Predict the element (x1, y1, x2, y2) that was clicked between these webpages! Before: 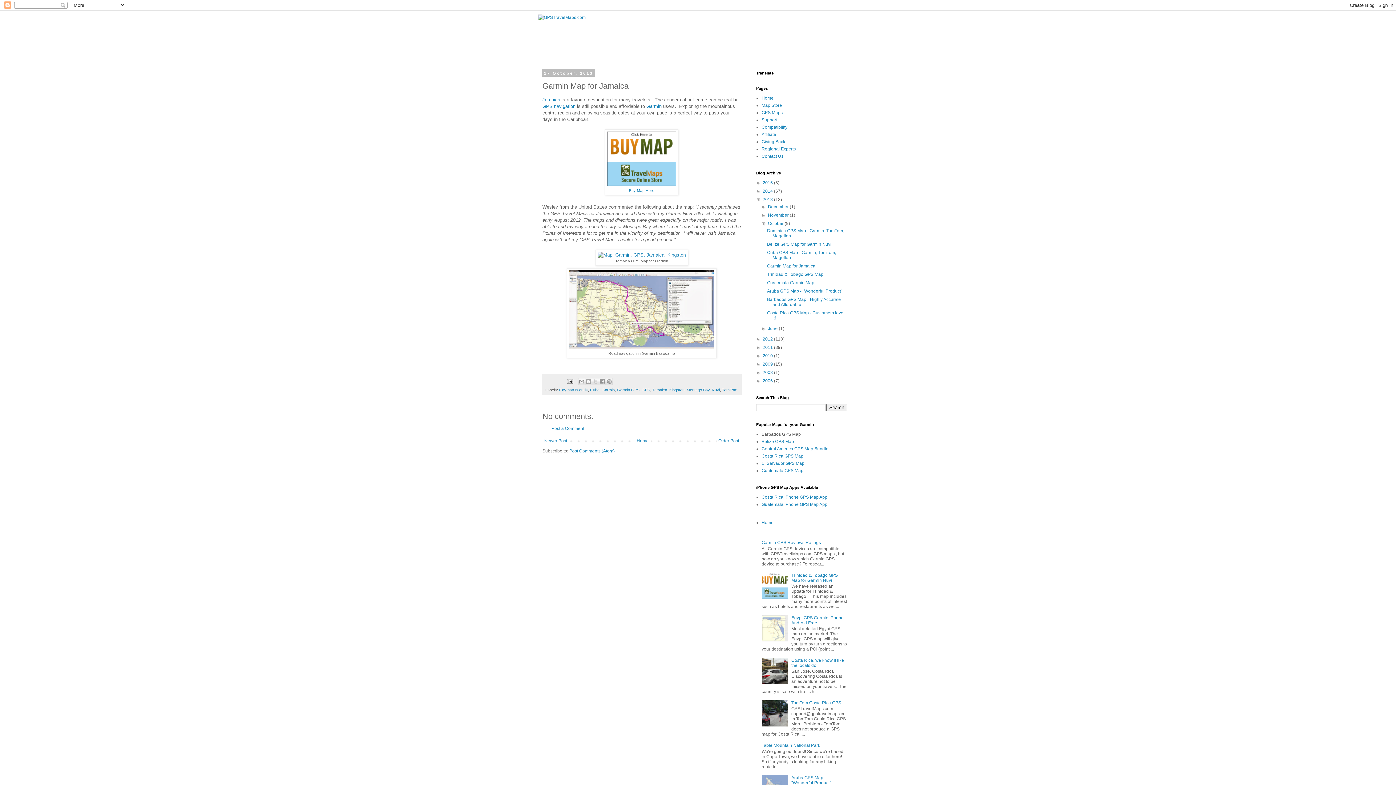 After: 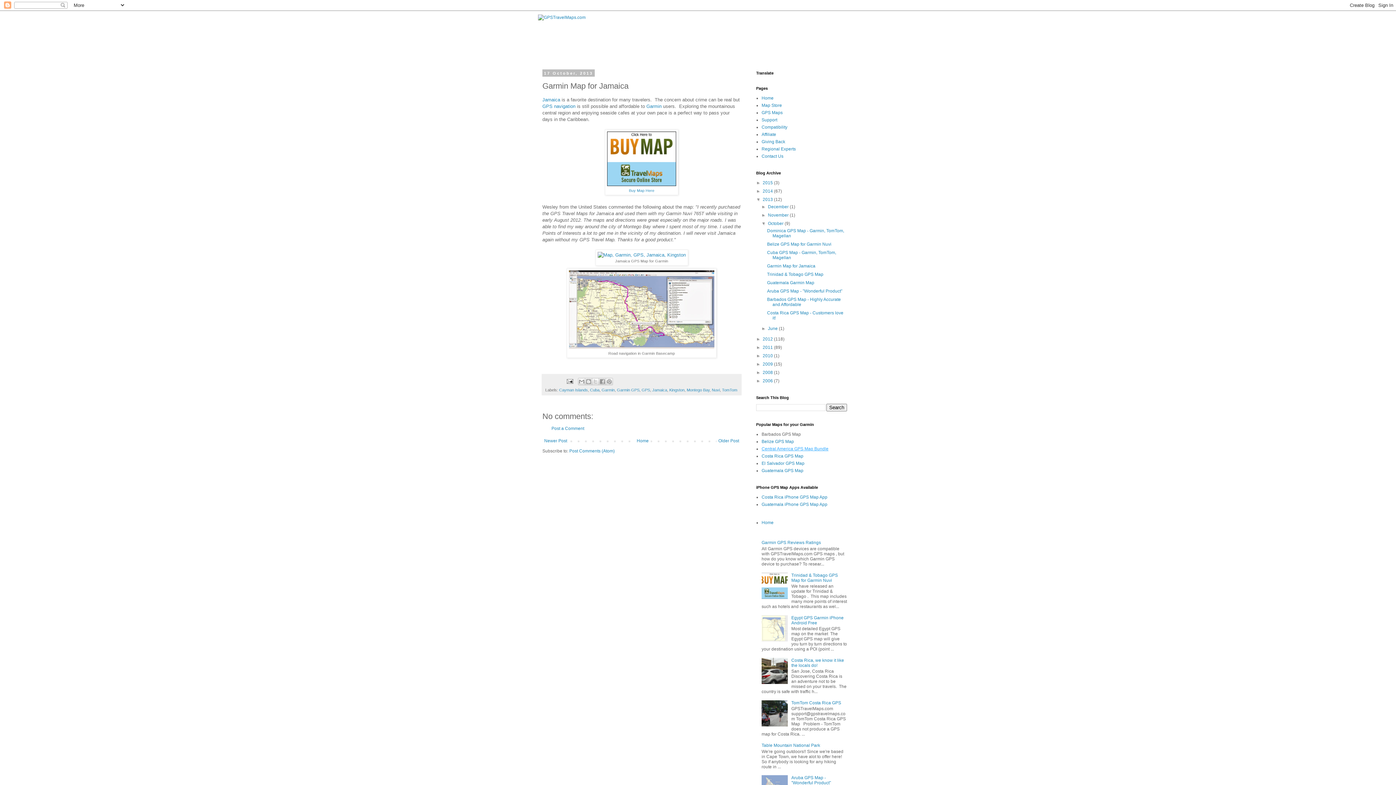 Action: label: Central America GPS Map Bundle bbox: (761, 446, 828, 451)